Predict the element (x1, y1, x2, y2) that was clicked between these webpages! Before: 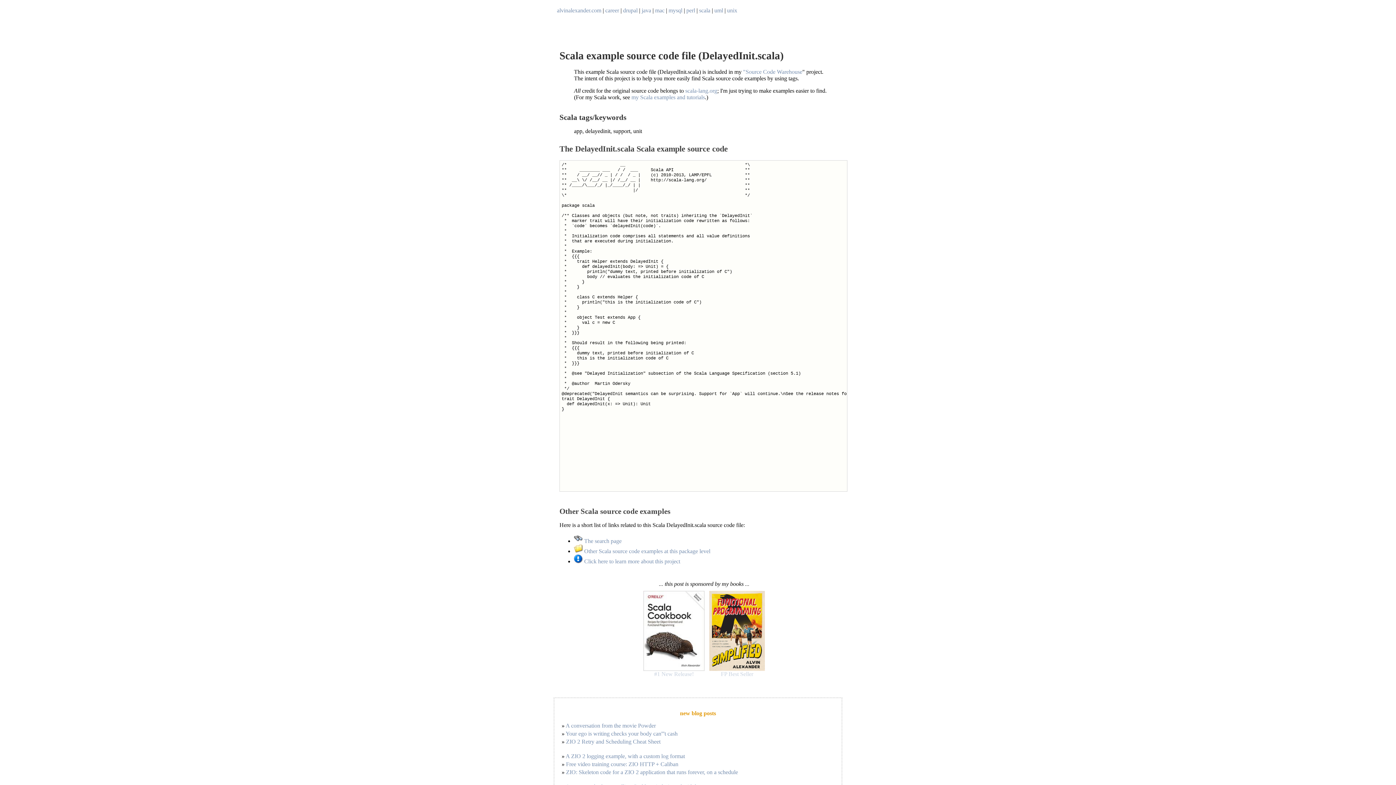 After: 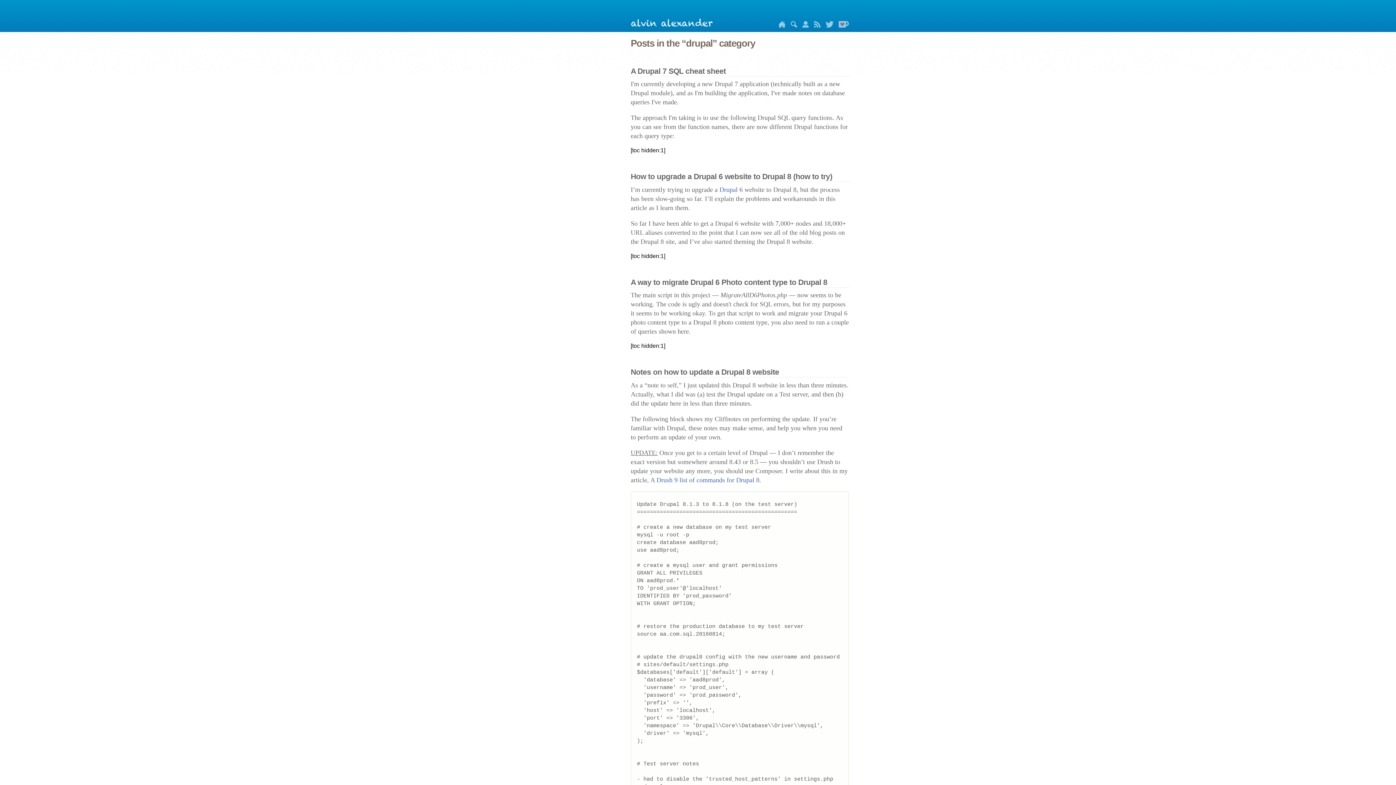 Action: bbox: (623, 7, 637, 13) label: drupal